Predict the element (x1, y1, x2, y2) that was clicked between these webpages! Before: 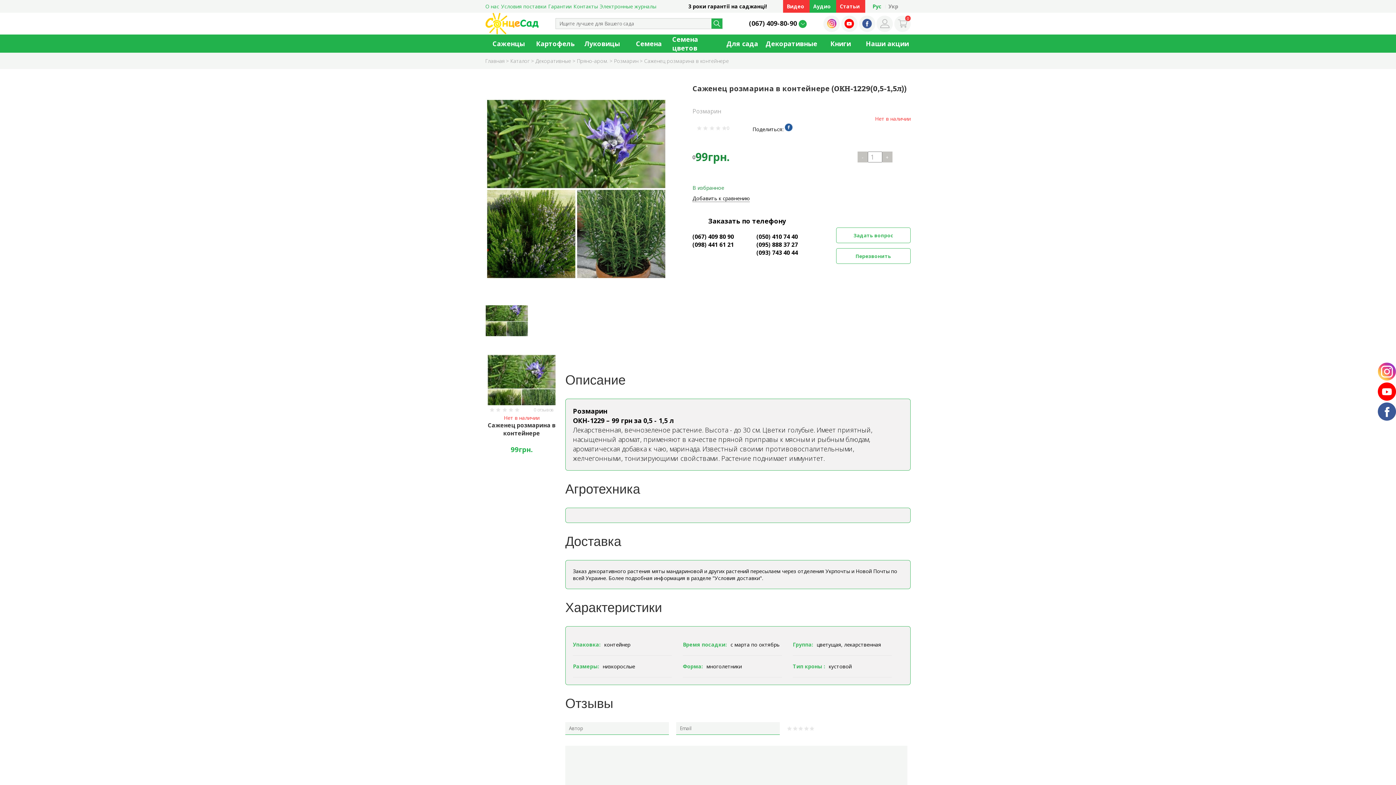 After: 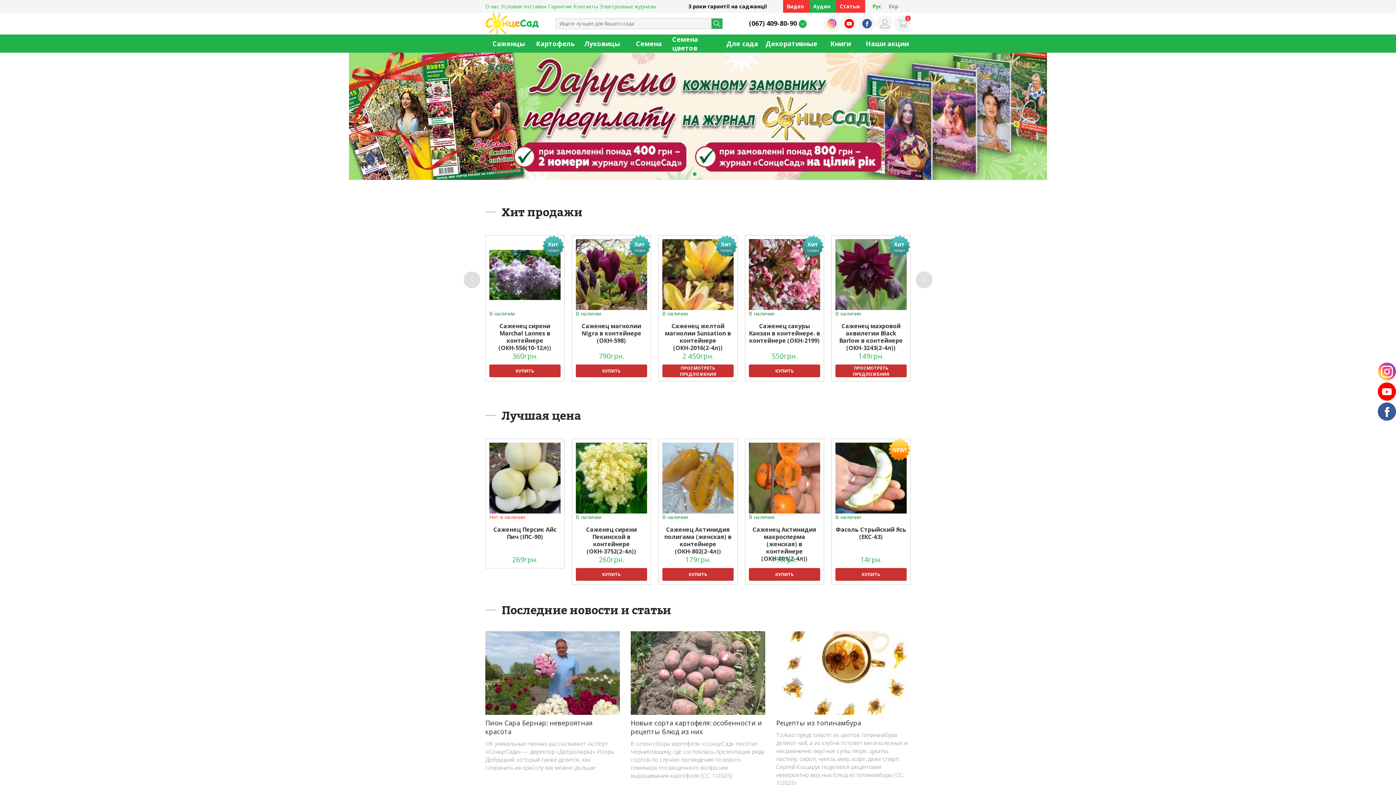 Action: bbox: (485, 57, 510, 64) label: Главная > 